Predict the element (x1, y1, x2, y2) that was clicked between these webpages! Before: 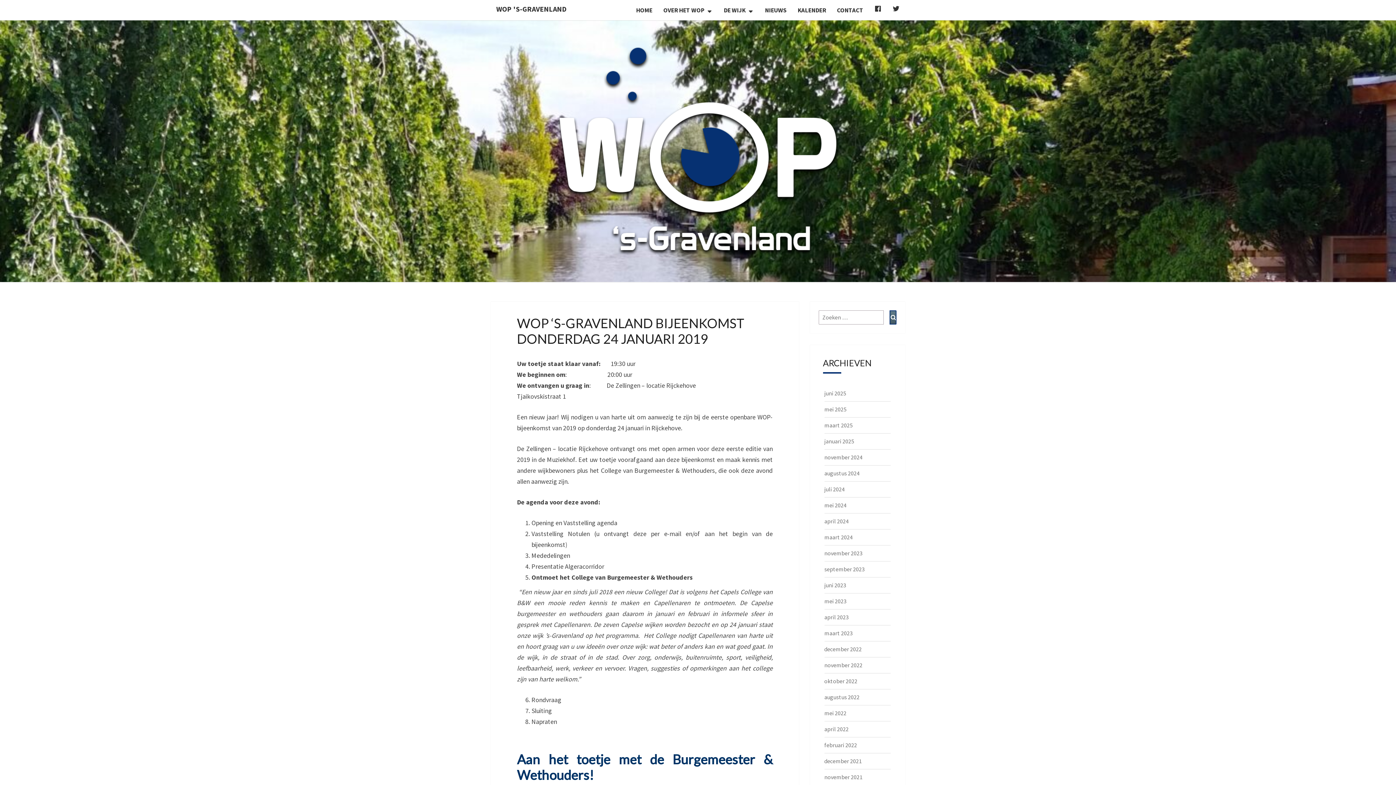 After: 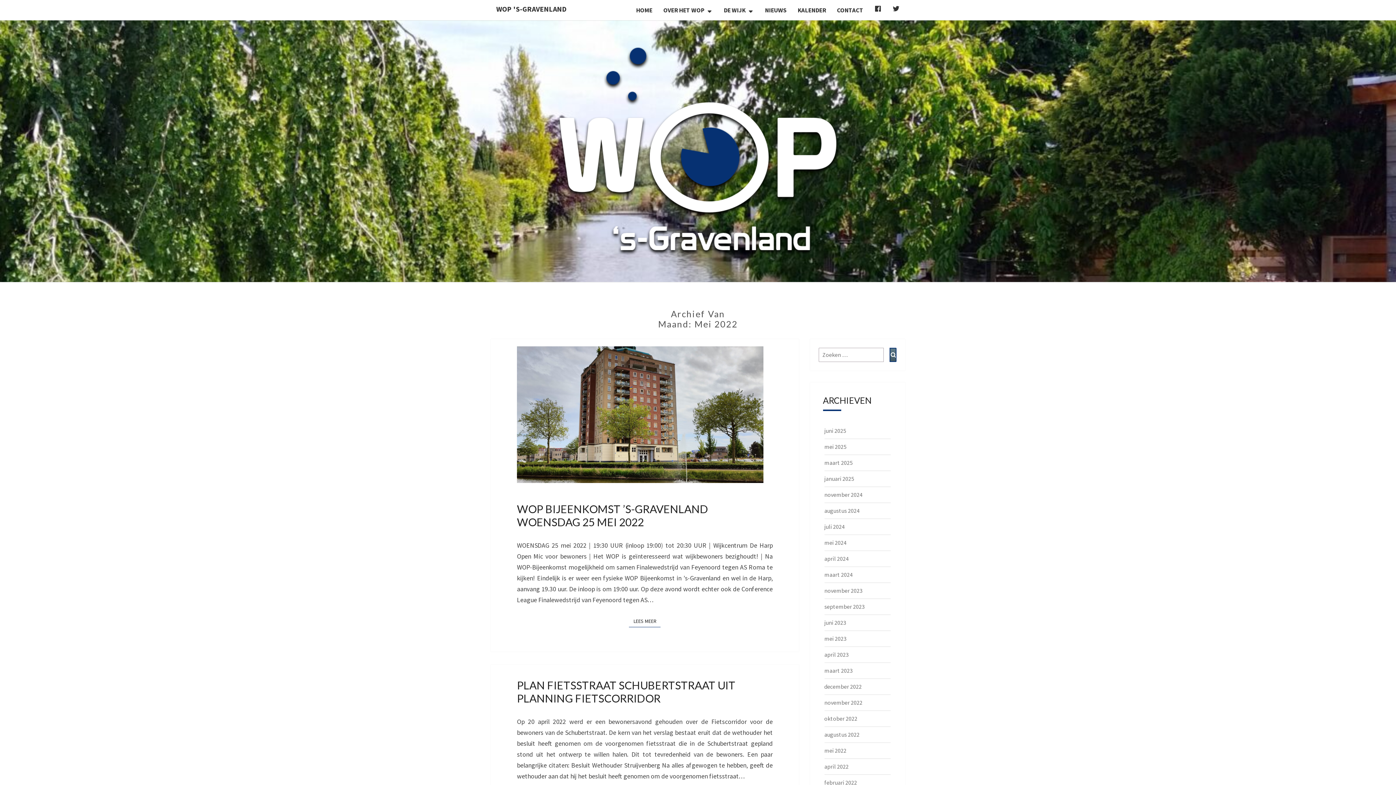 Action: bbox: (824, 709, 846, 717) label: mei 2022